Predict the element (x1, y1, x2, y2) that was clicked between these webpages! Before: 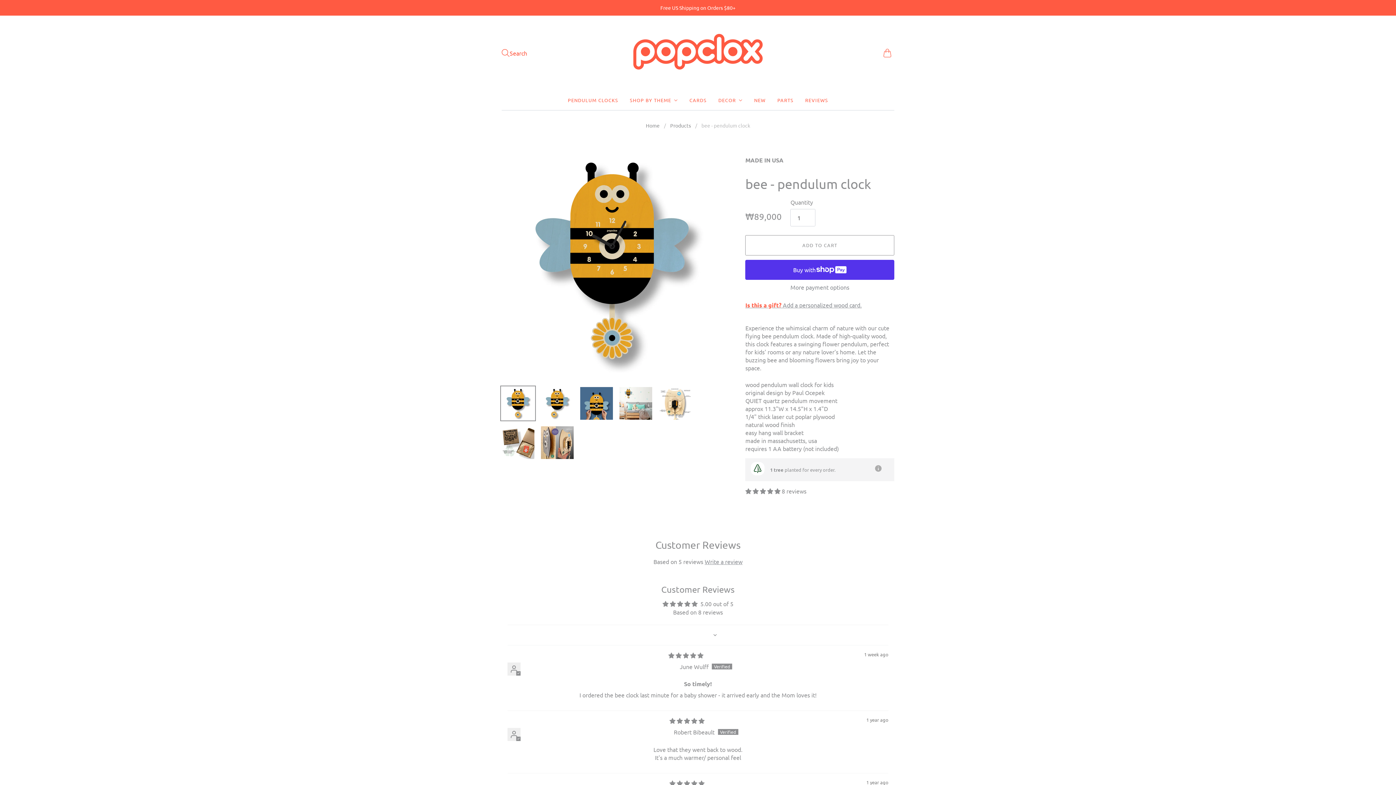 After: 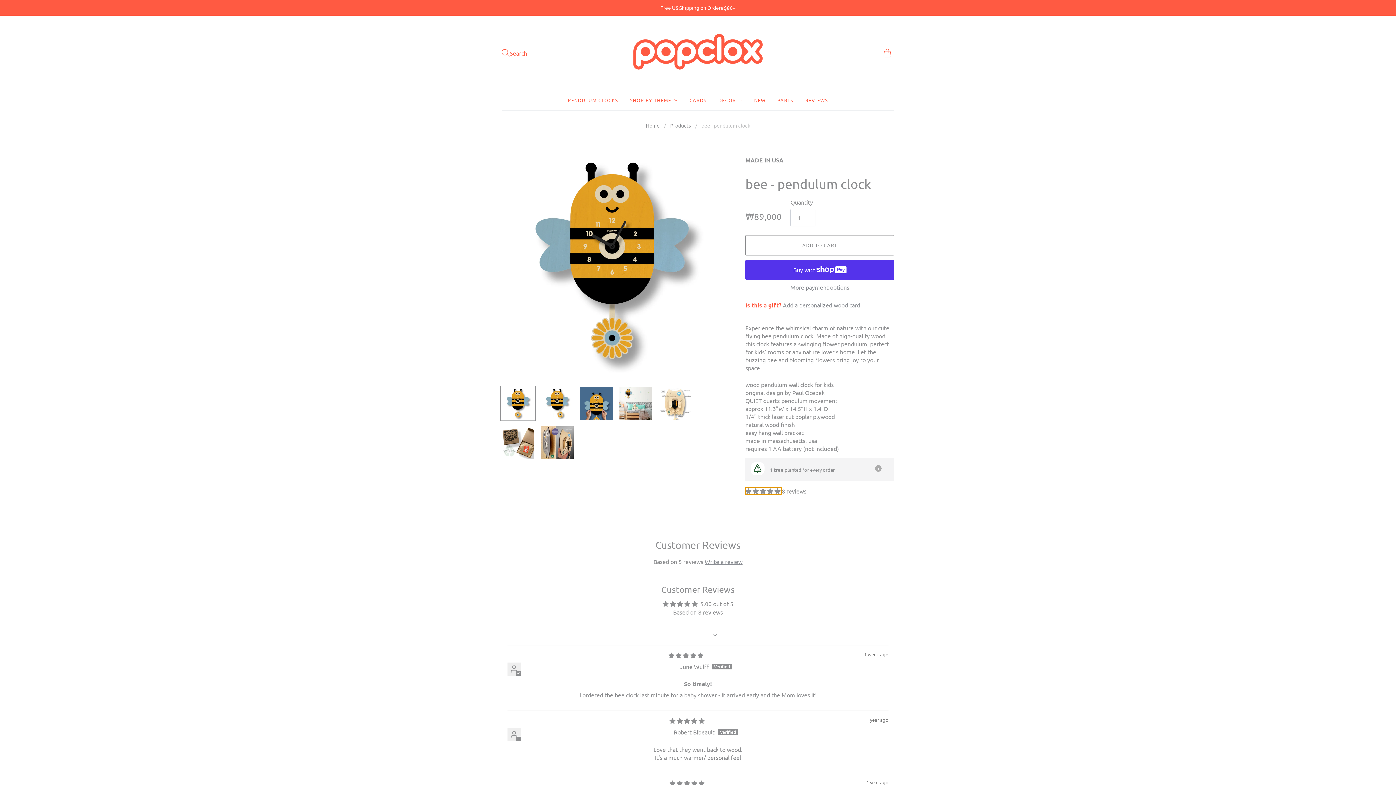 Action: bbox: (745, 487, 781, 495) label: 5.00 stars